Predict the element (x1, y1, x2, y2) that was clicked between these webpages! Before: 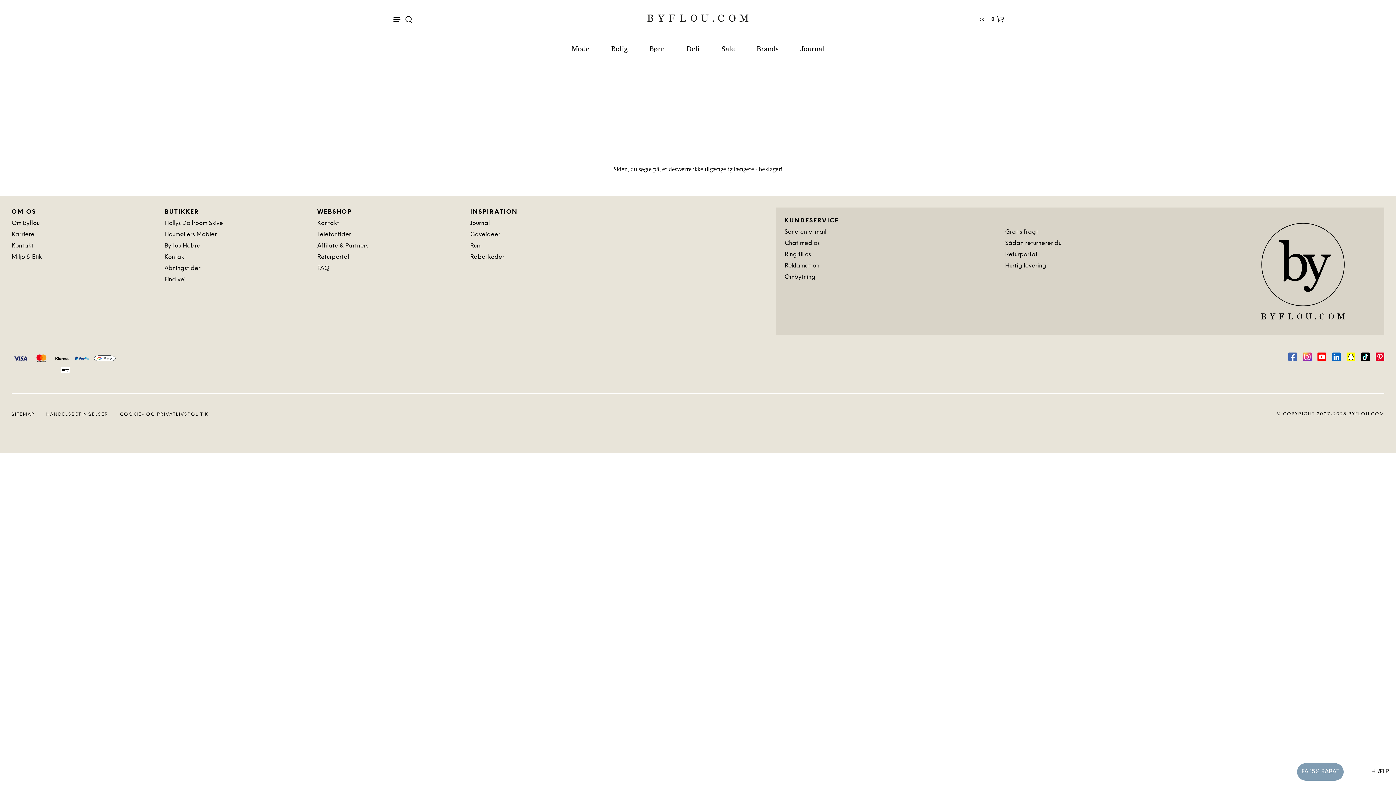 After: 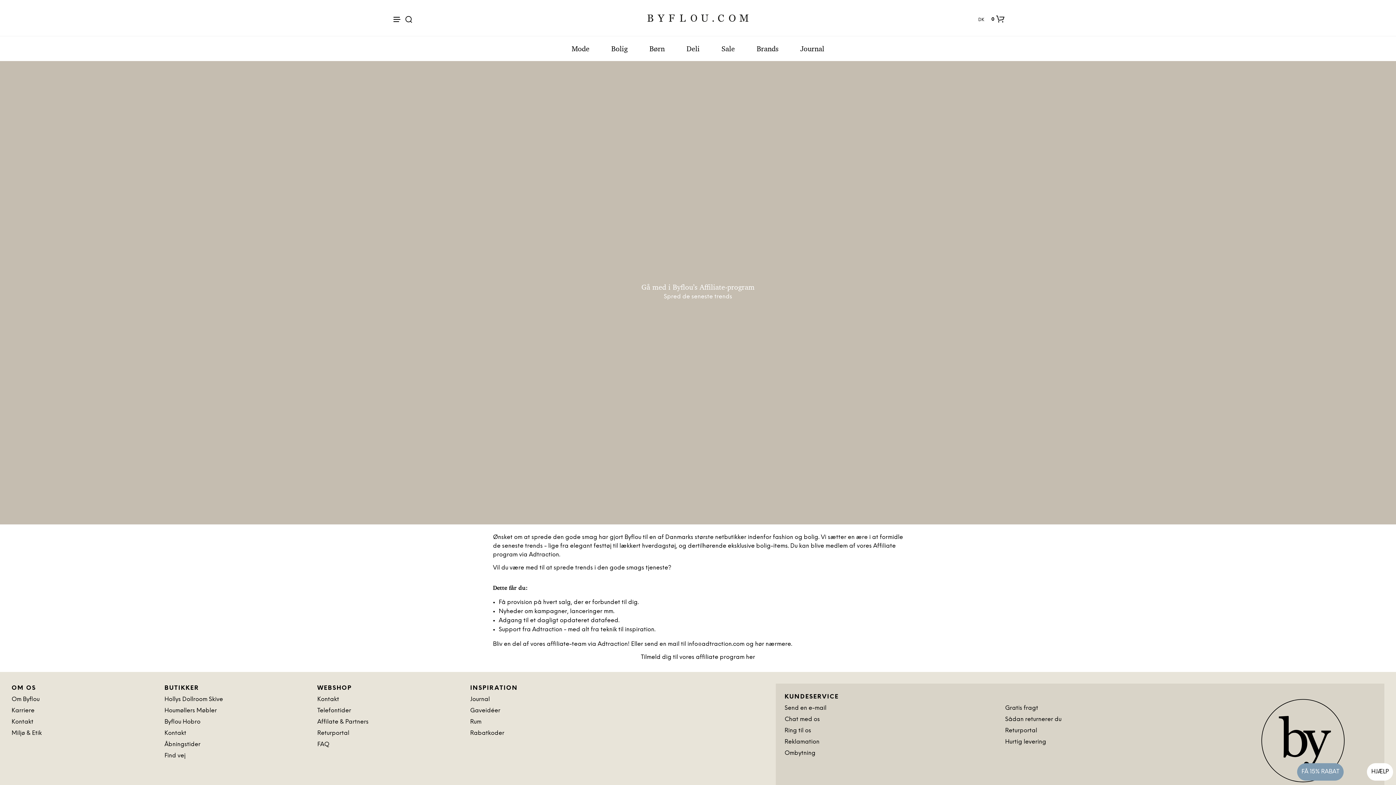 Action: bbox: (317, 242, 368, 249) label: Affilate & Partners